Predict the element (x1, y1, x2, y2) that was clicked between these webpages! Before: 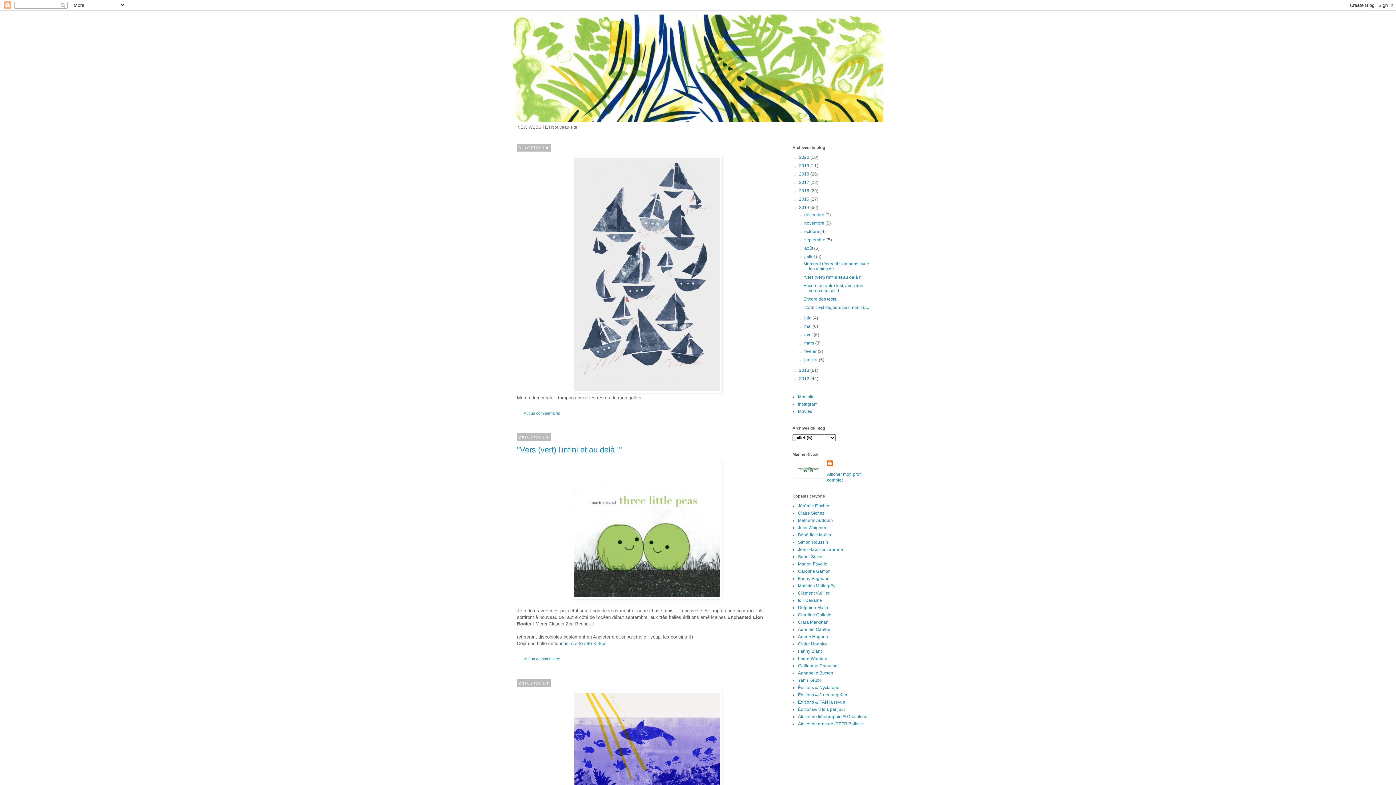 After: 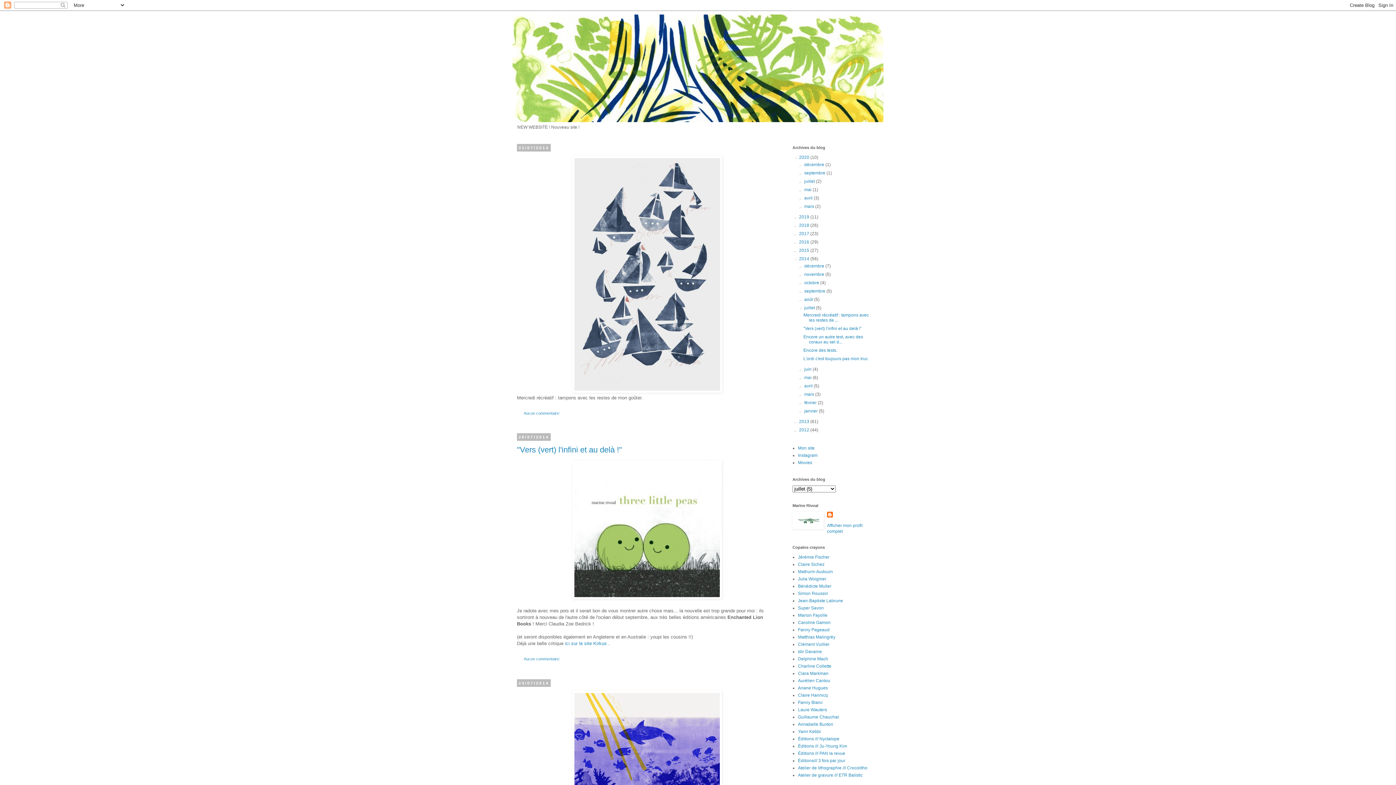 Action: label: ►   bbox: (792, 155, 799, 160)